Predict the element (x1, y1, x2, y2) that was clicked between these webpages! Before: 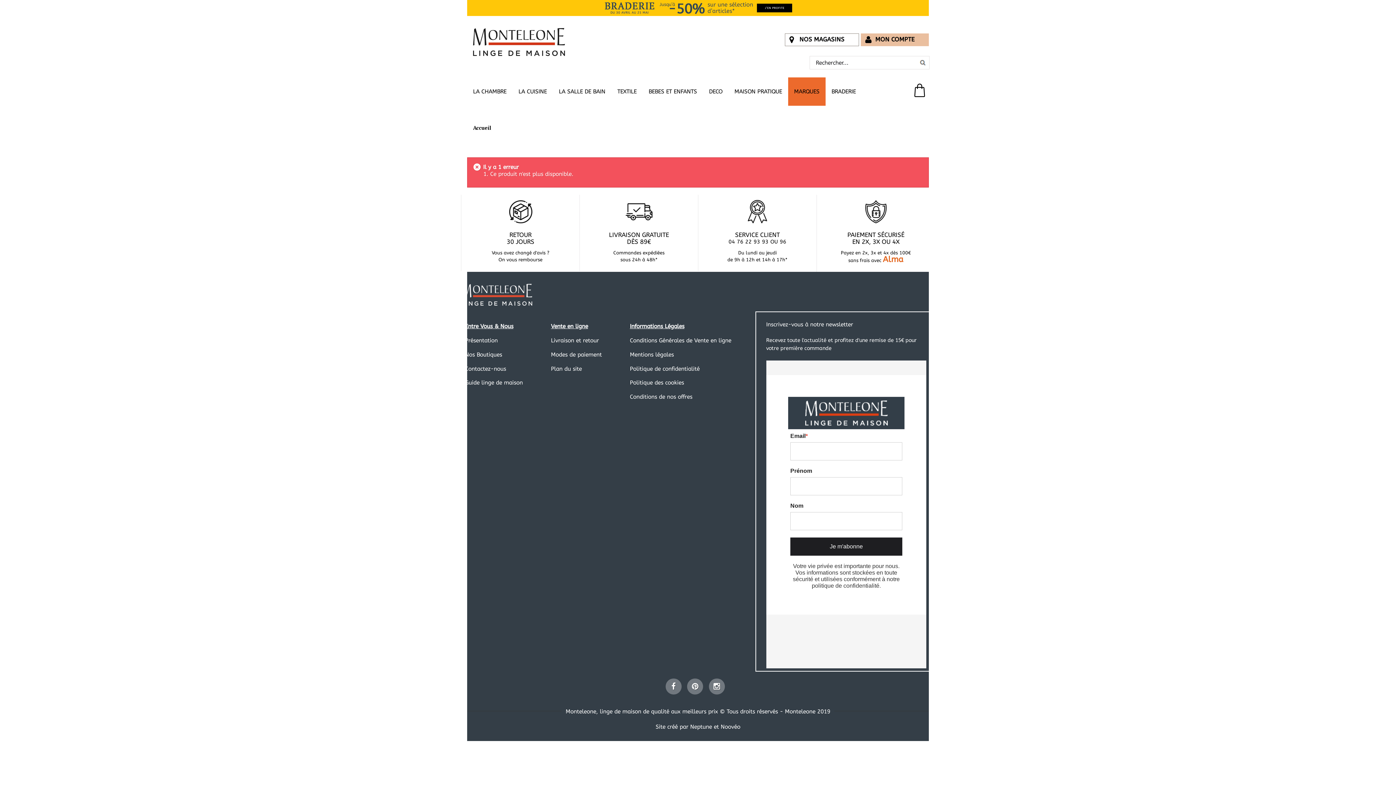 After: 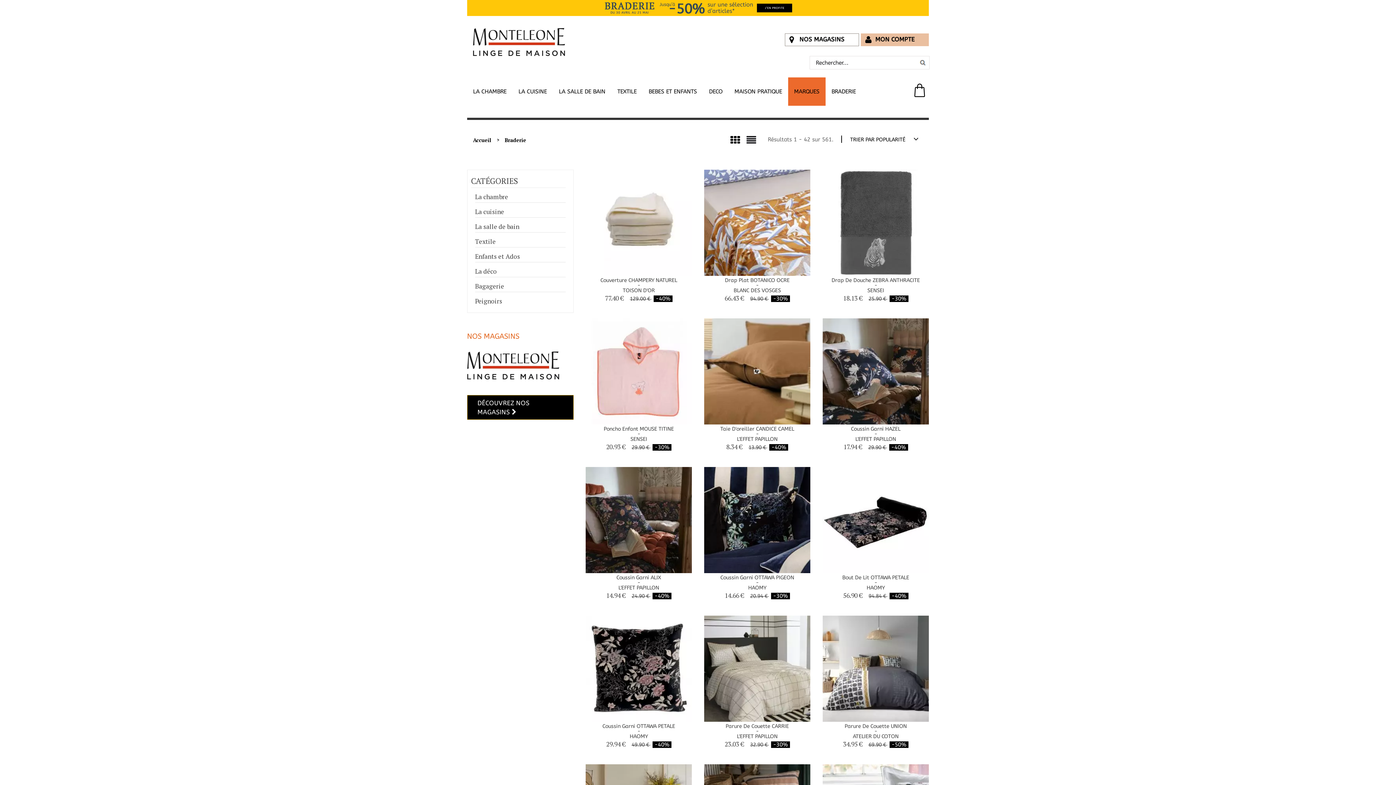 Action: bbox: (424, 4, 844, 9)